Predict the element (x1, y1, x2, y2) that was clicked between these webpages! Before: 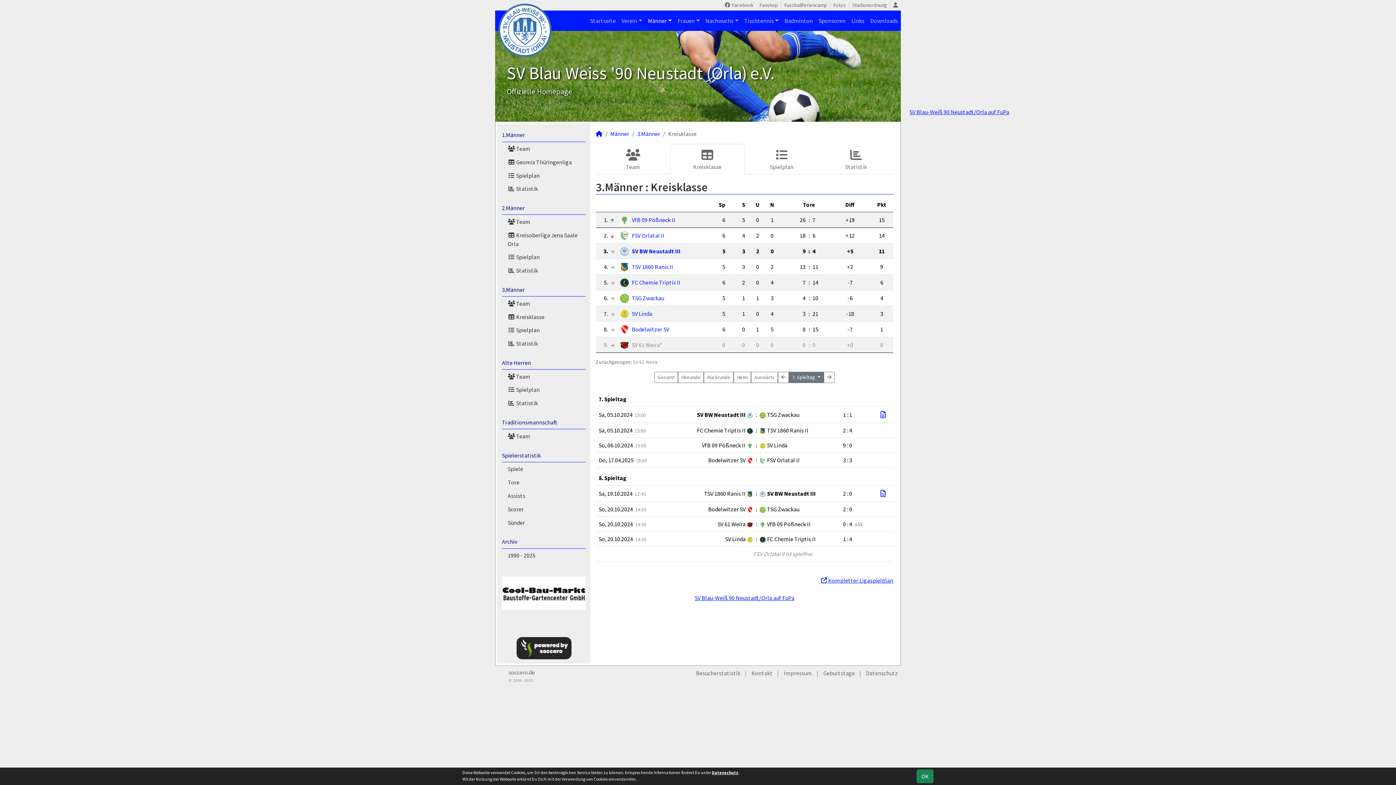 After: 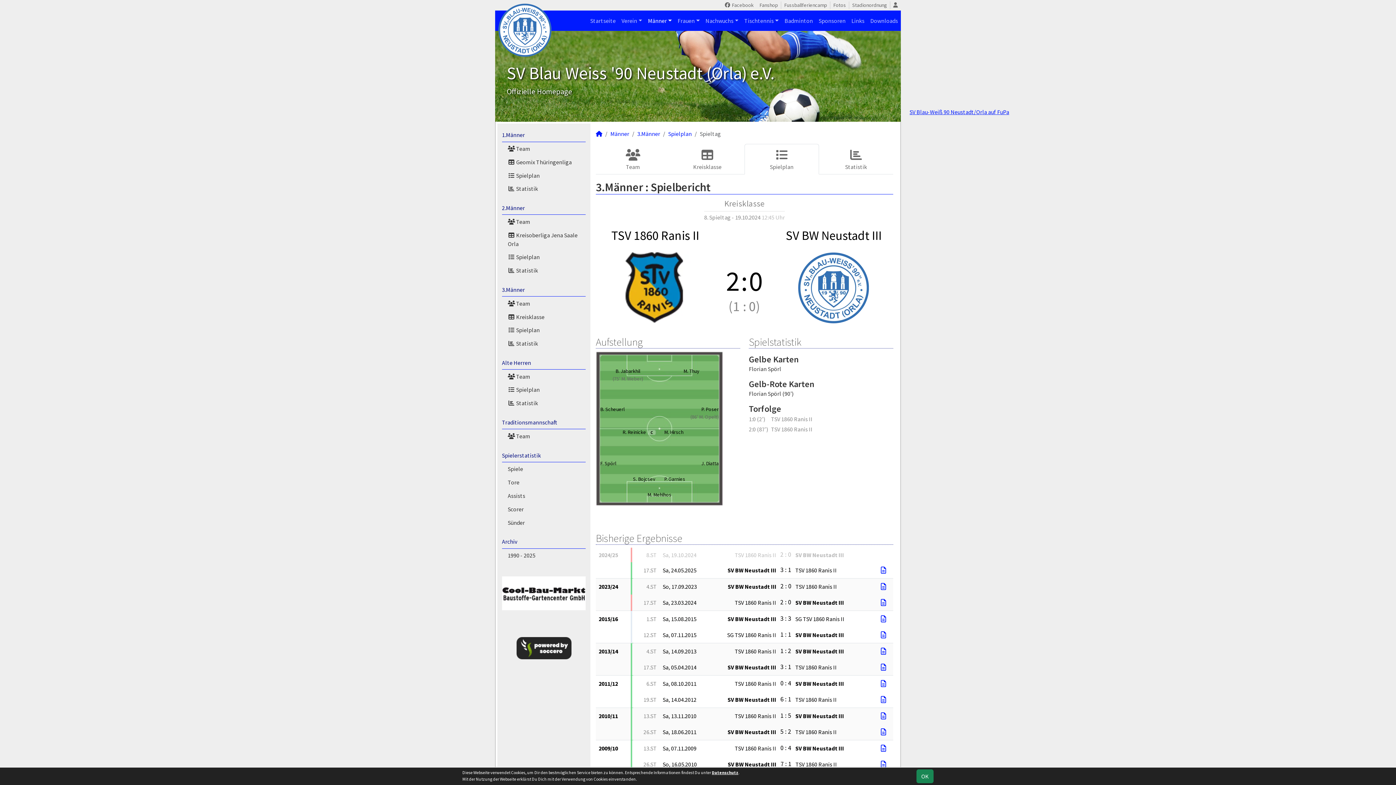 Action: bbox: (880, 489, 885, 498)